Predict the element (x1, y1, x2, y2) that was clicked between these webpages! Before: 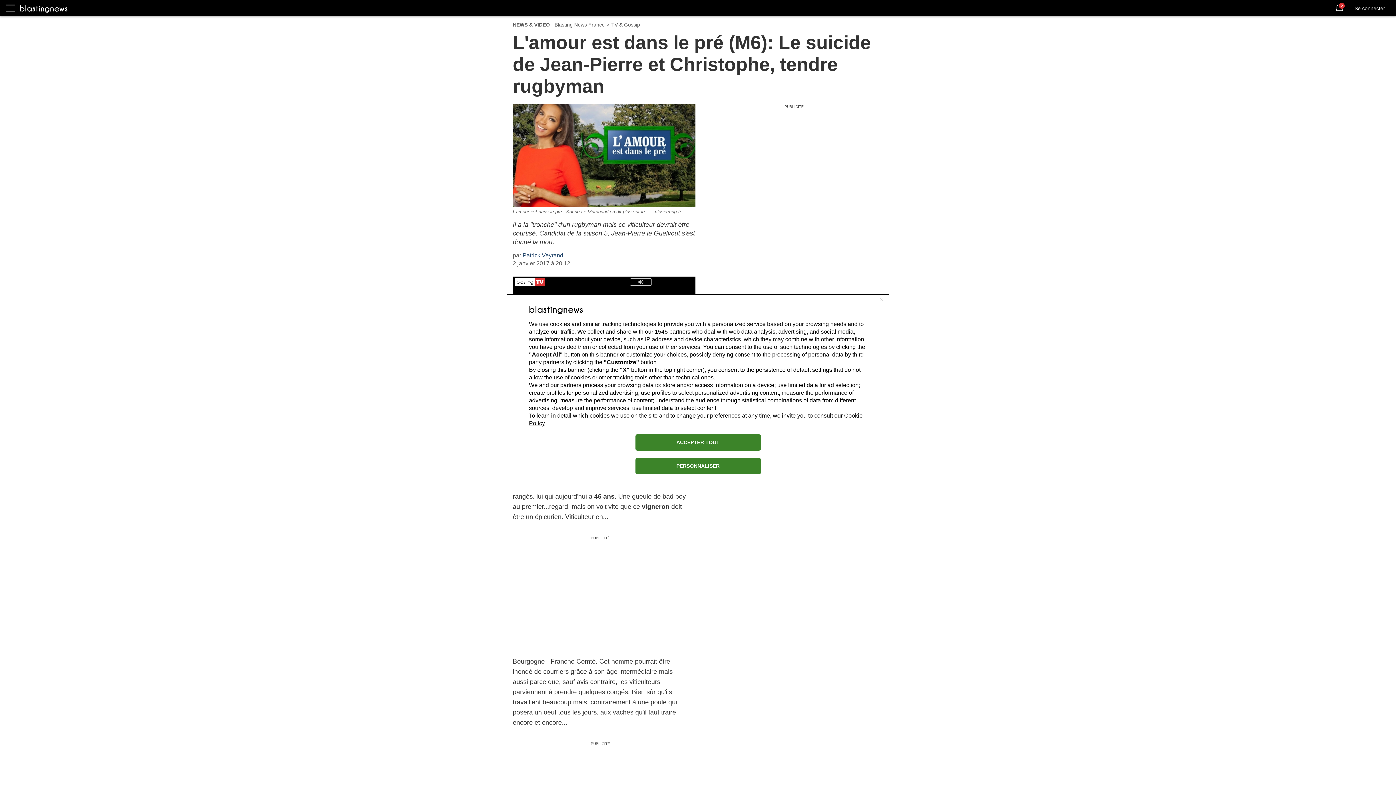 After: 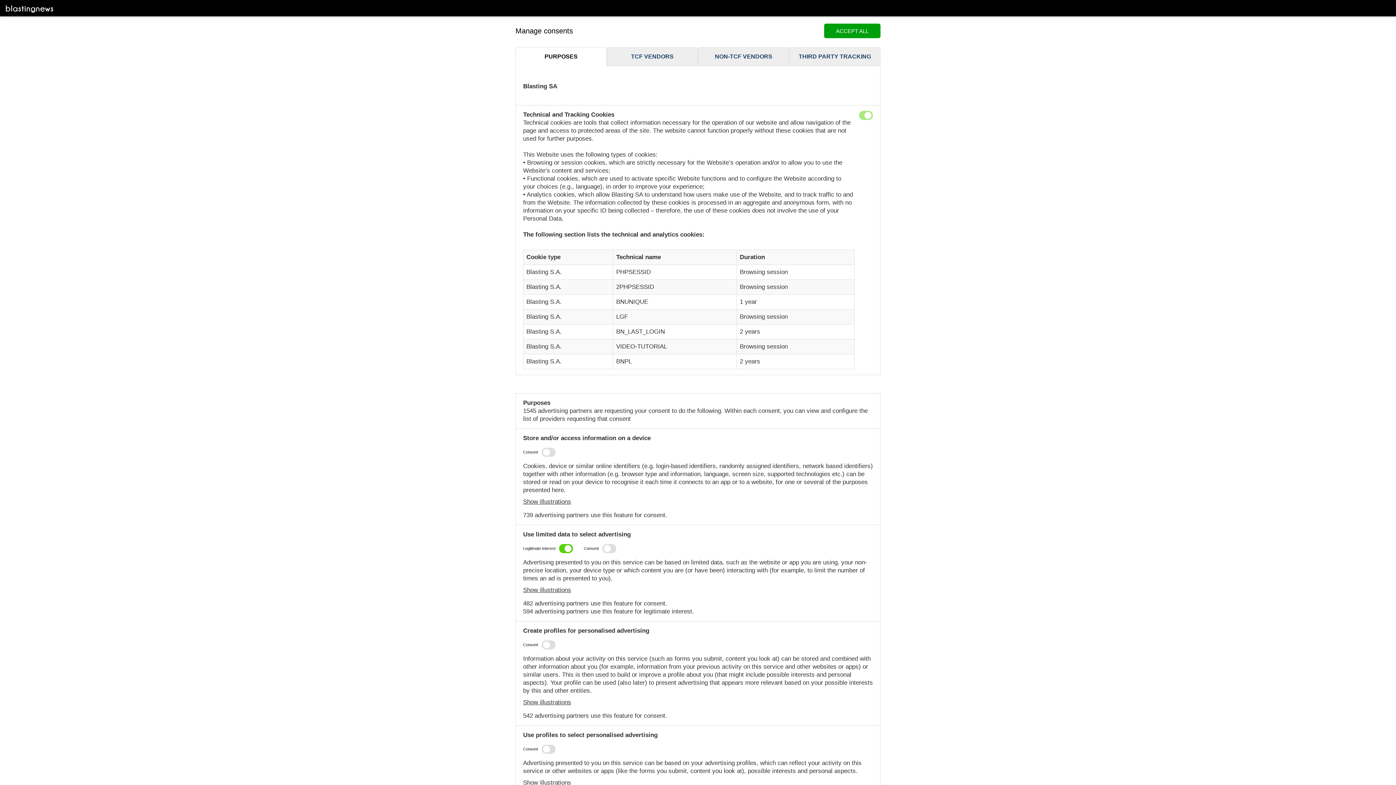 Action: label: PERSONNALISER bbox: (635, 458, 760, 474)